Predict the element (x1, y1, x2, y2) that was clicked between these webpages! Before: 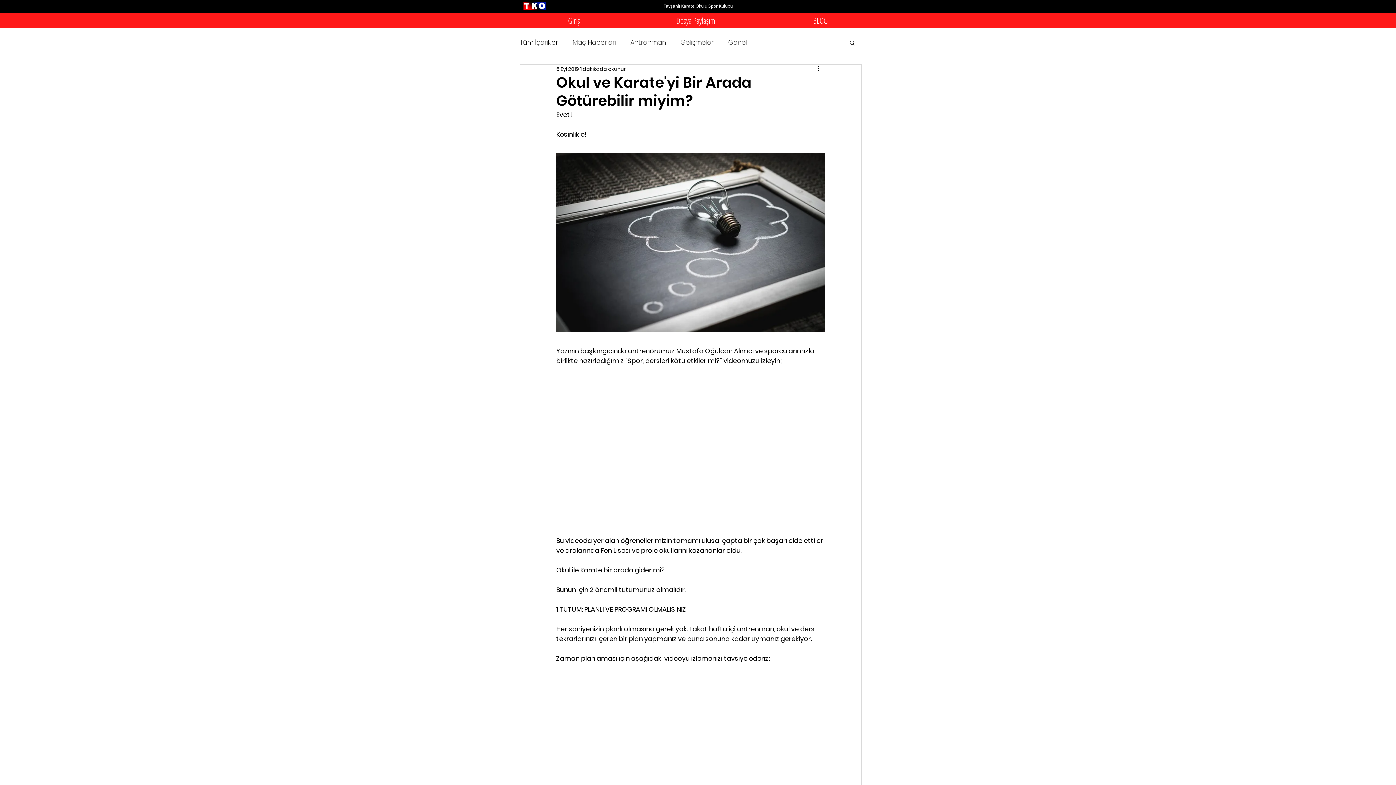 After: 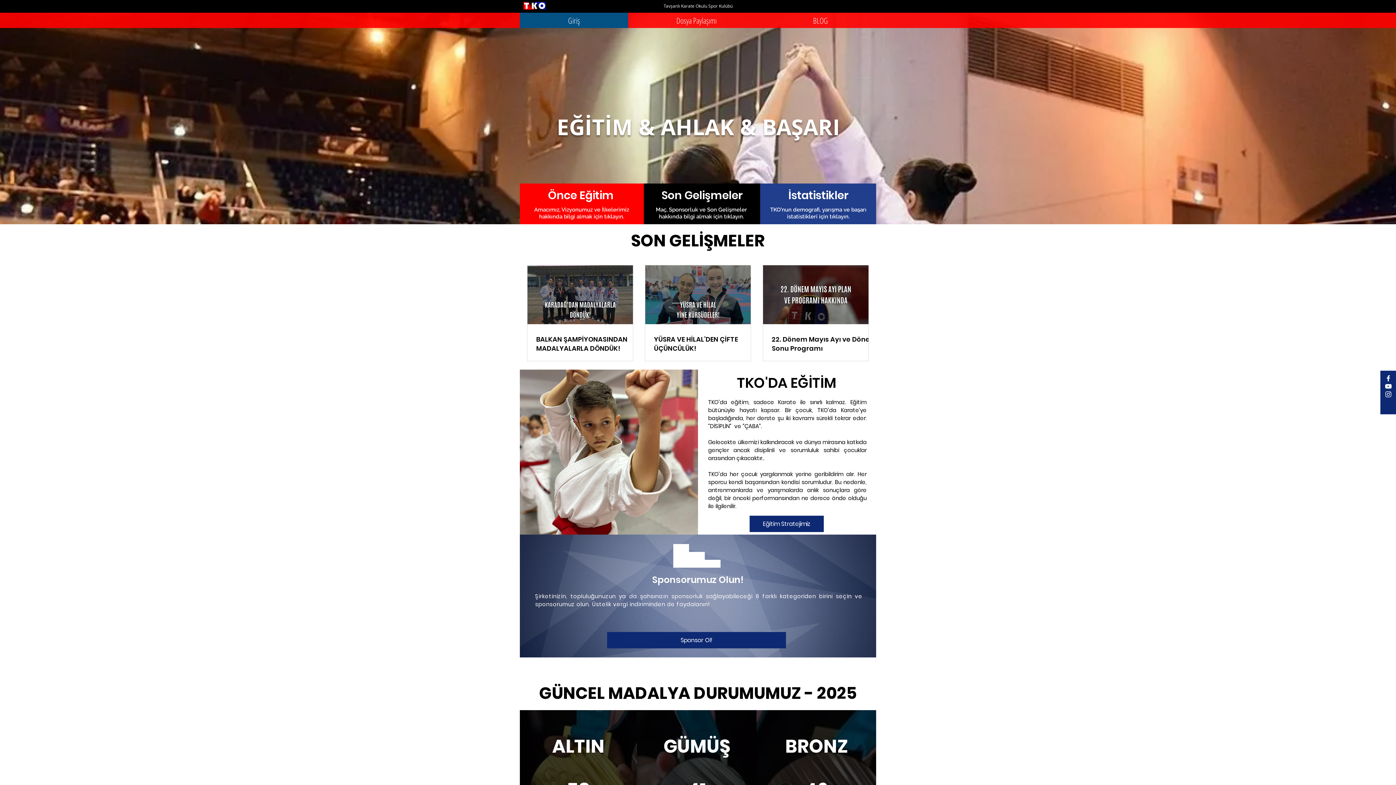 Action: label: Giriş bbox: (520, 12, 628, 28)